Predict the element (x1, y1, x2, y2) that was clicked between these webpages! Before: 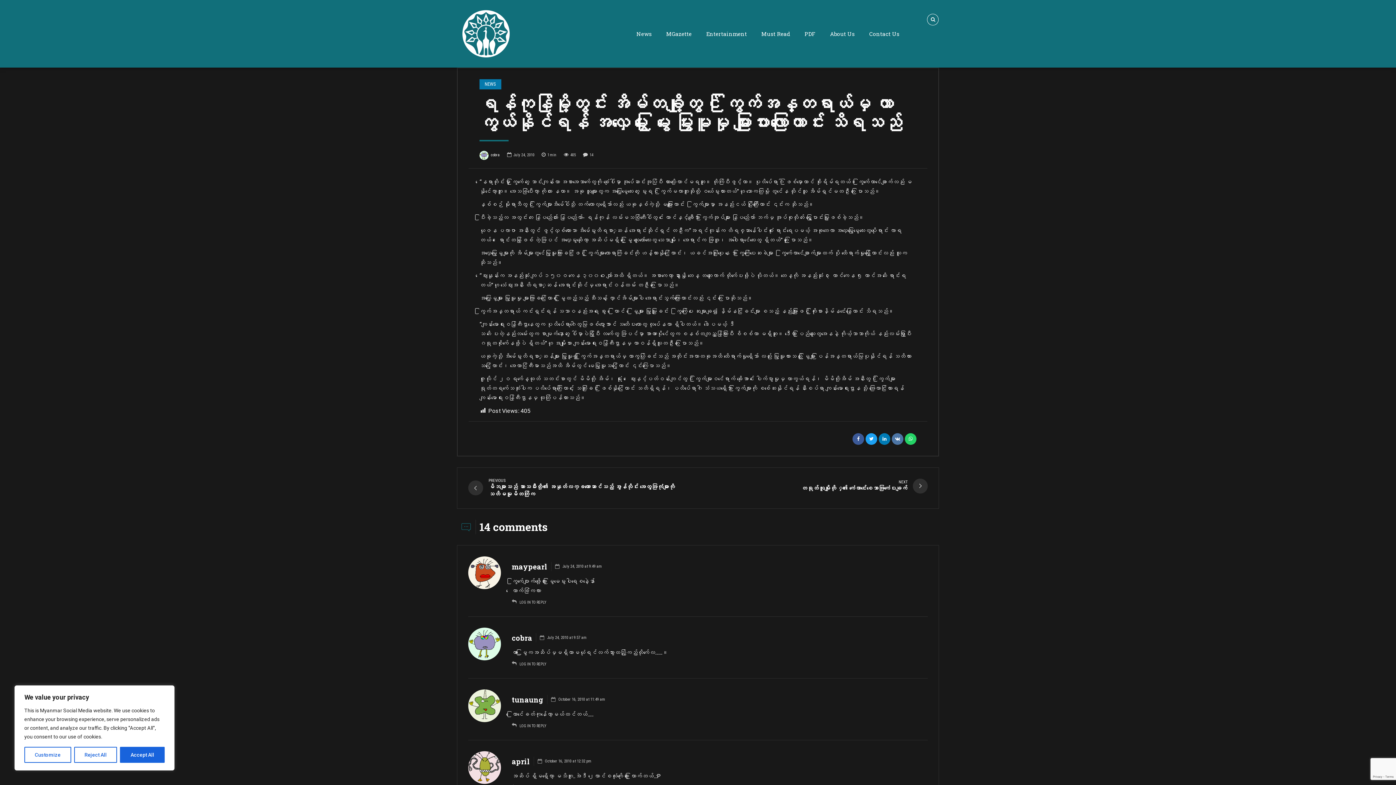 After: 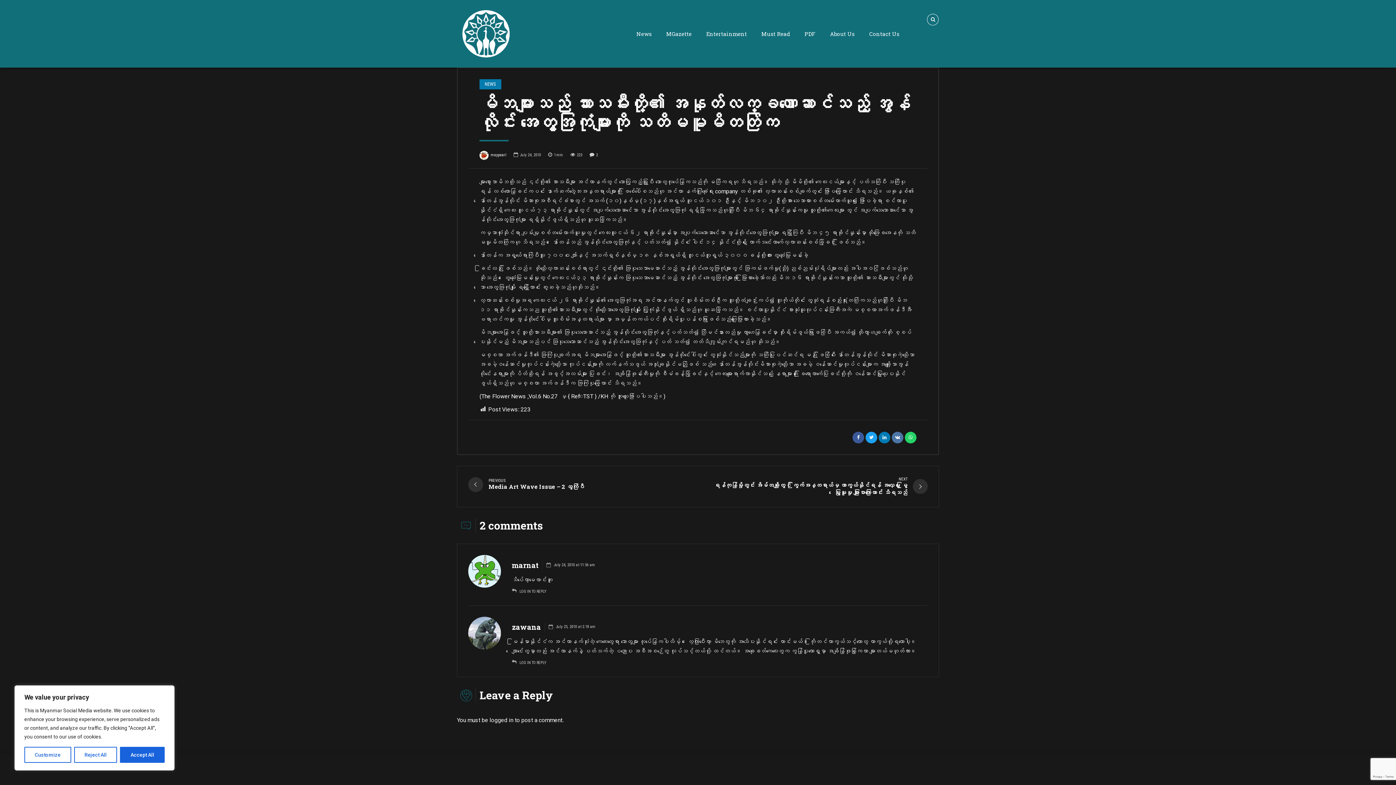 Action: label: PREVIOUS
မိဘများသည် သားသမီးတို့၏ အနုတ်လက္ခဏာဆောင်သည့် အွန်လိုင်း အတွေ့အကြုံများကို သတိမမူမိတတ်ကြ bbox: (468, 478, 692, 497)